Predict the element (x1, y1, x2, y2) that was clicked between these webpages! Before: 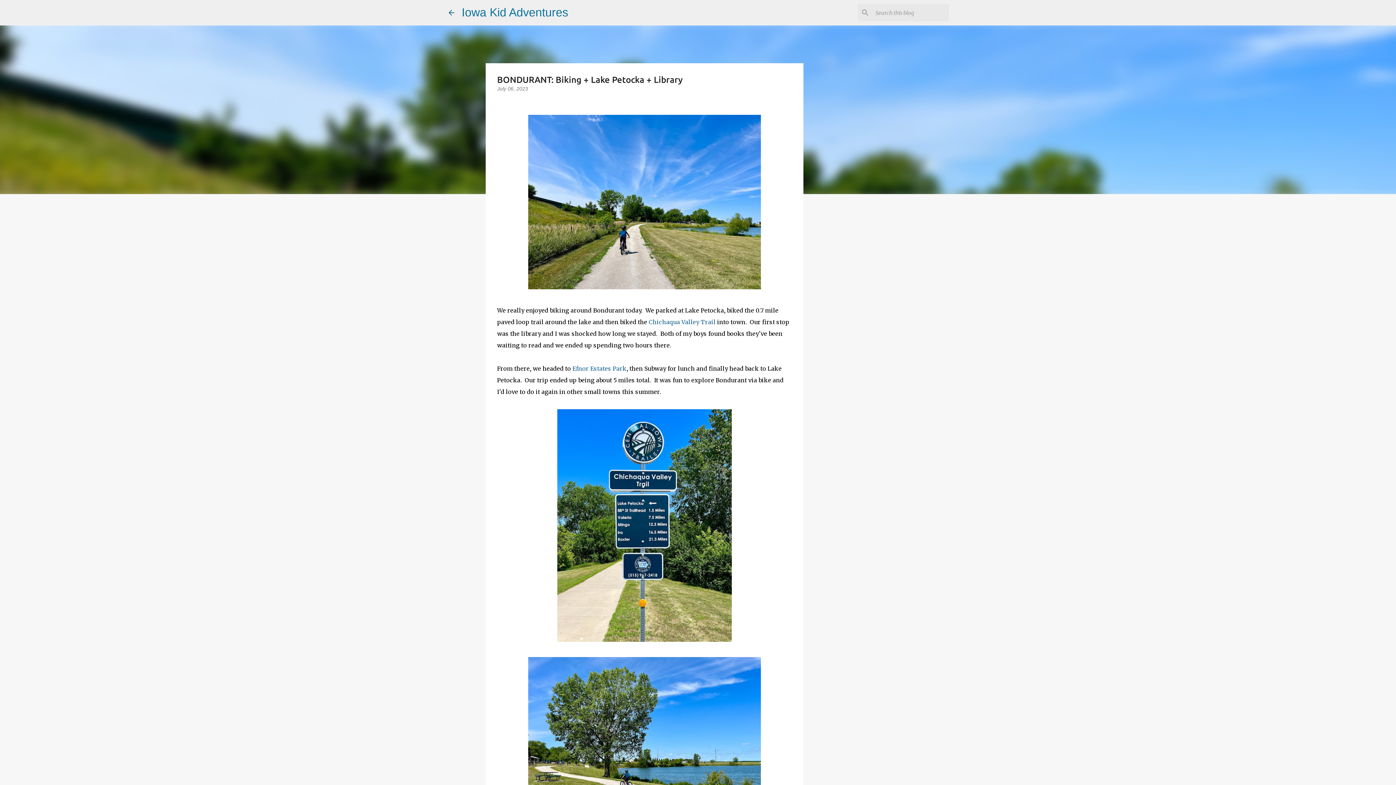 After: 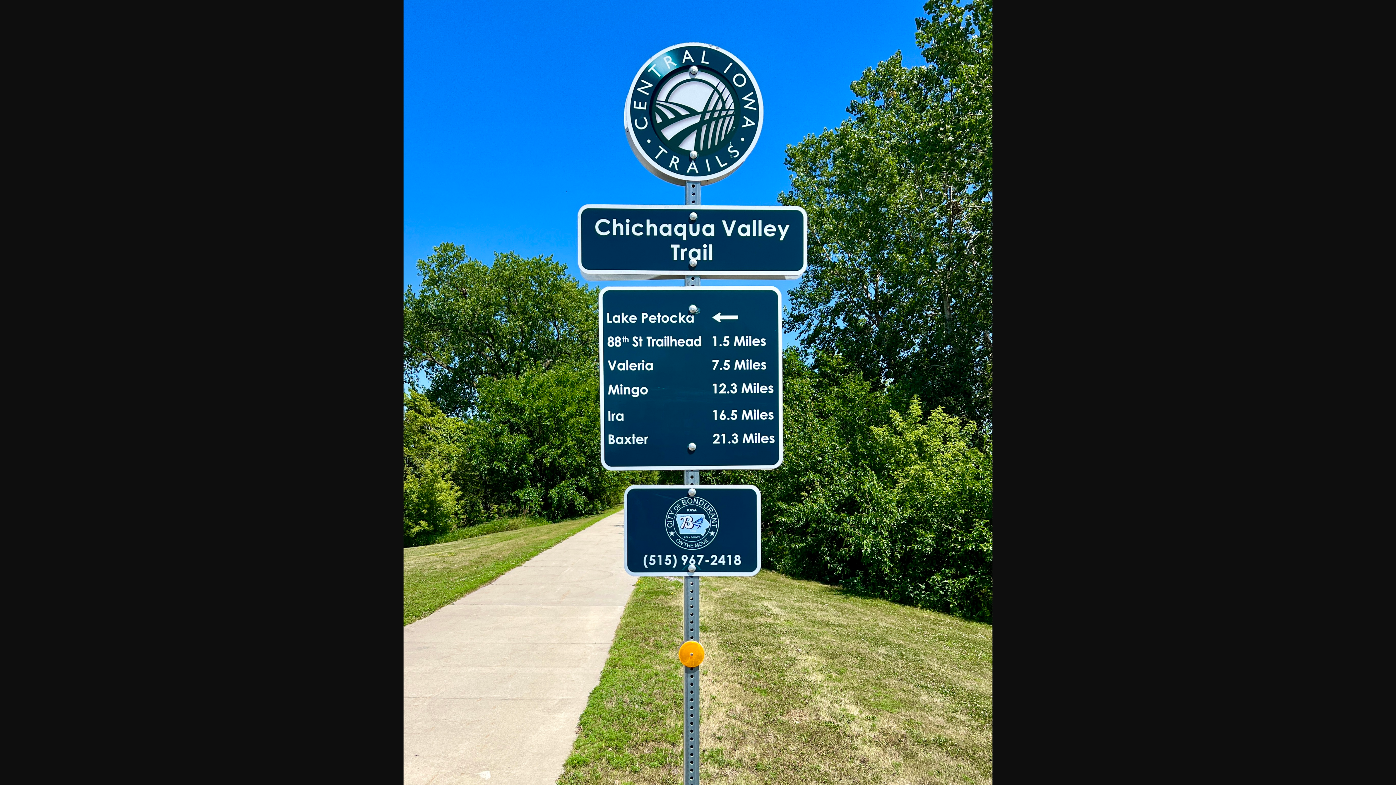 Action: bbox: (557, 409, 731, 645)